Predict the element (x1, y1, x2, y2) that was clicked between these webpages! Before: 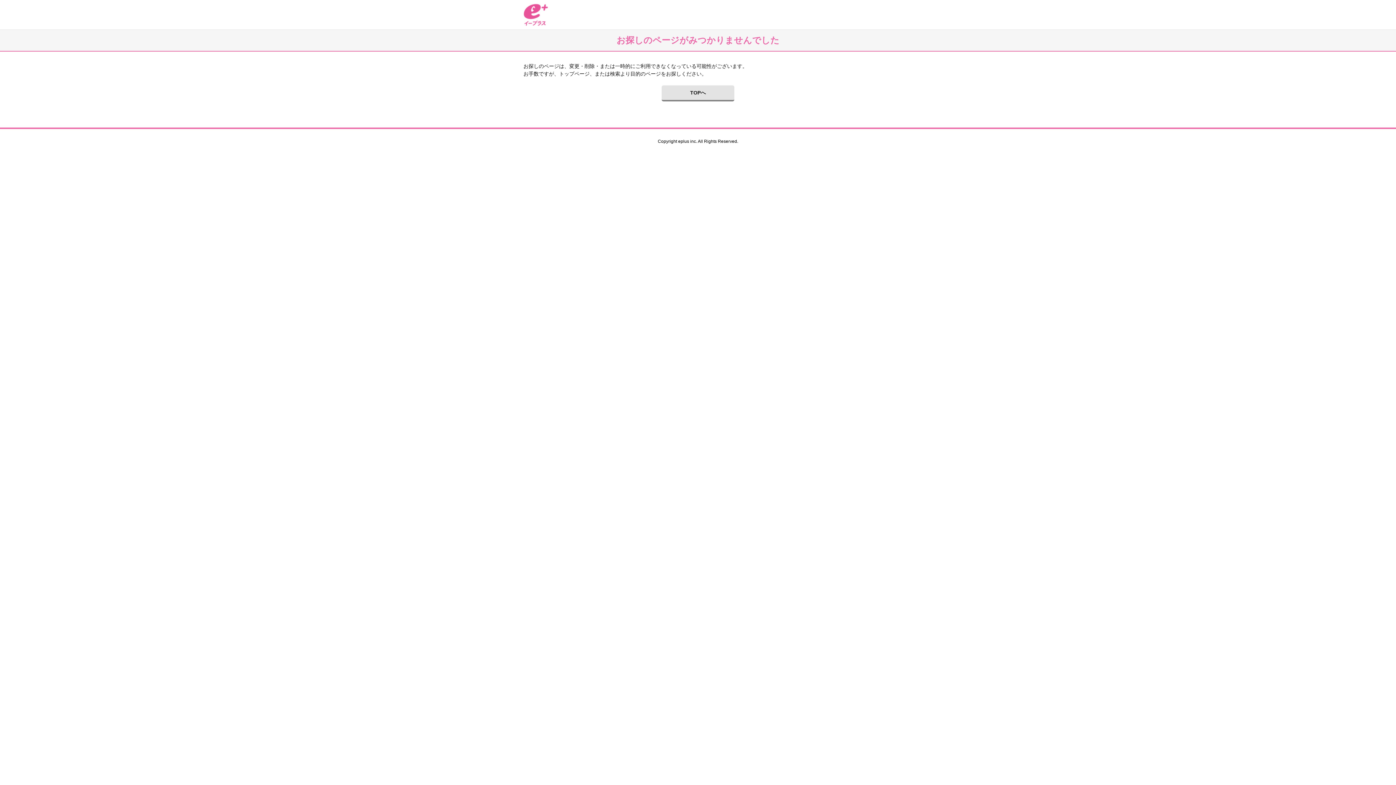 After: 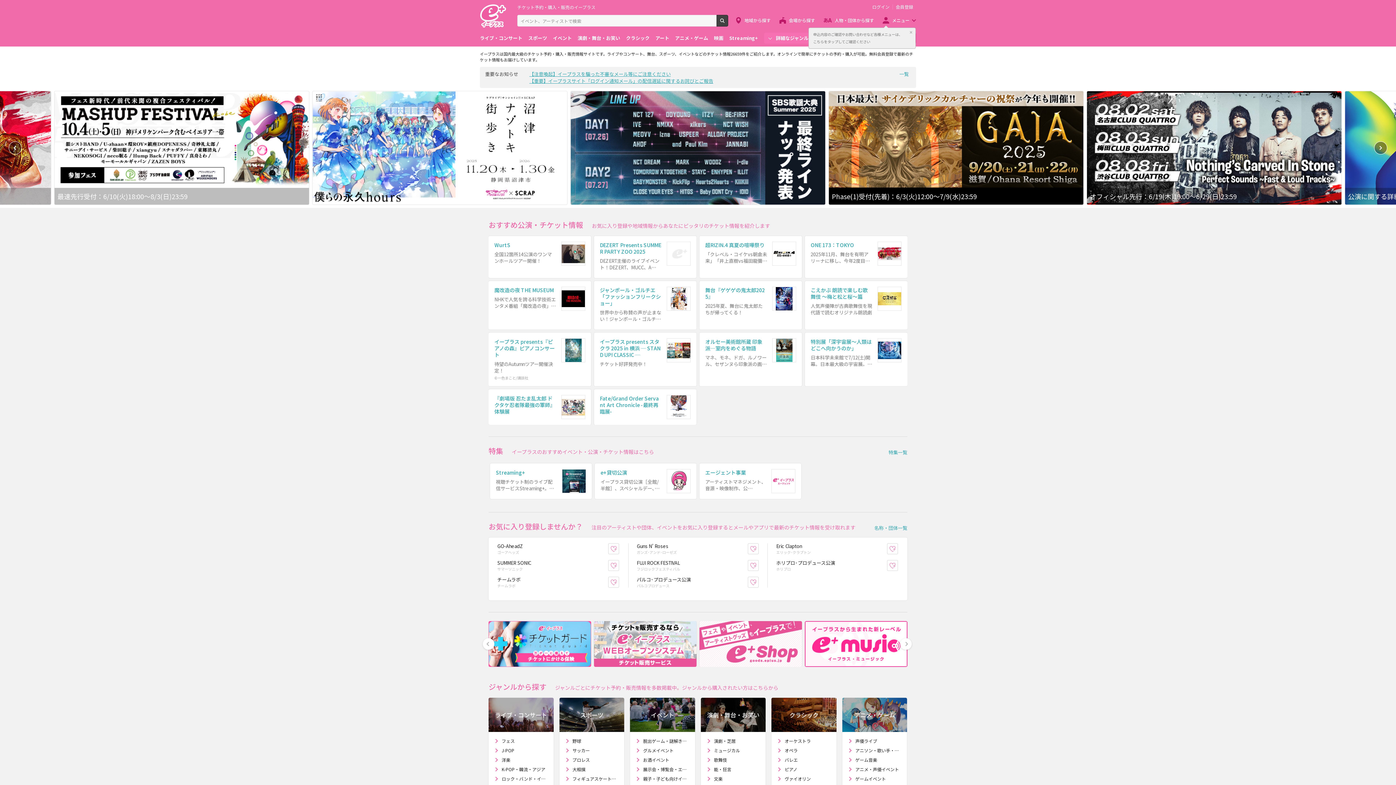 Action: label: イープラス bbox: (523, 3, 548, 25)